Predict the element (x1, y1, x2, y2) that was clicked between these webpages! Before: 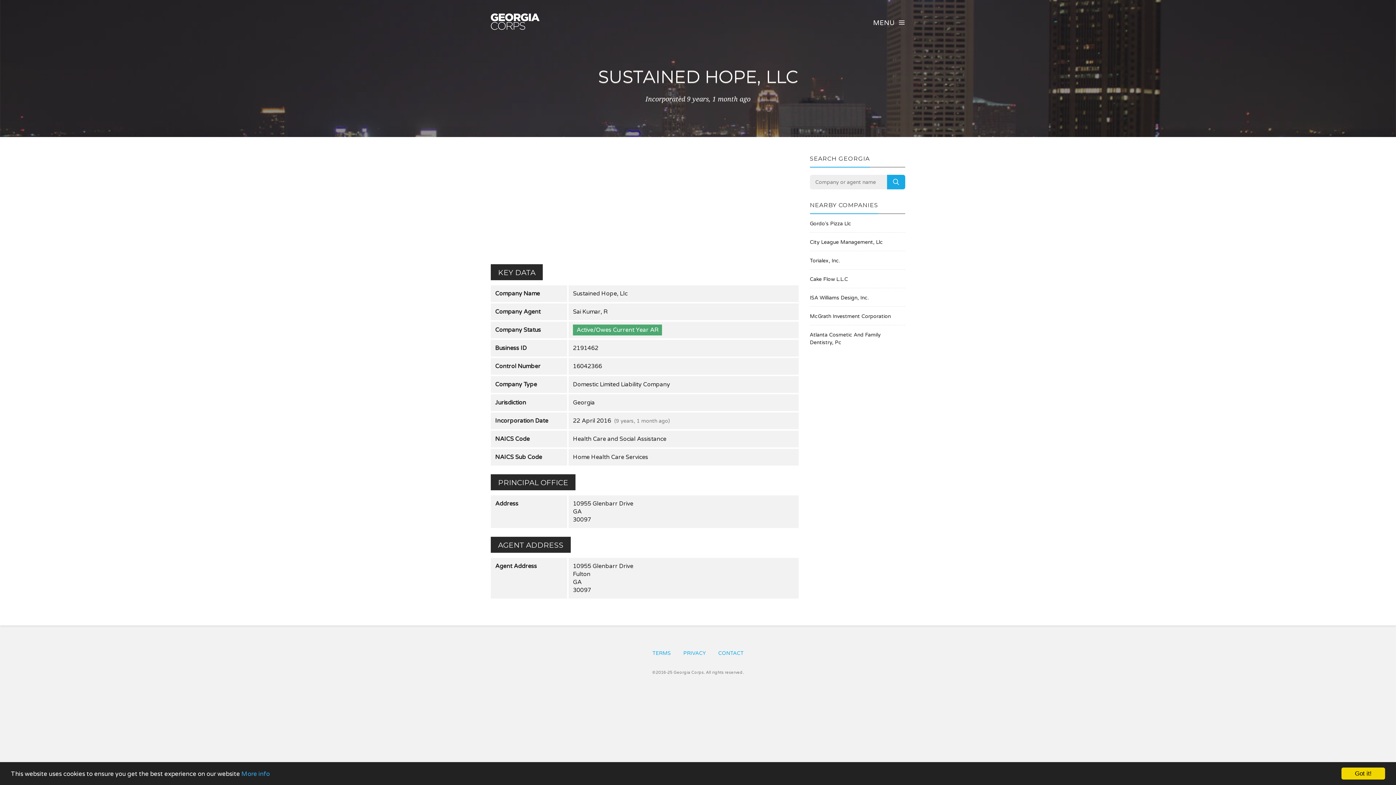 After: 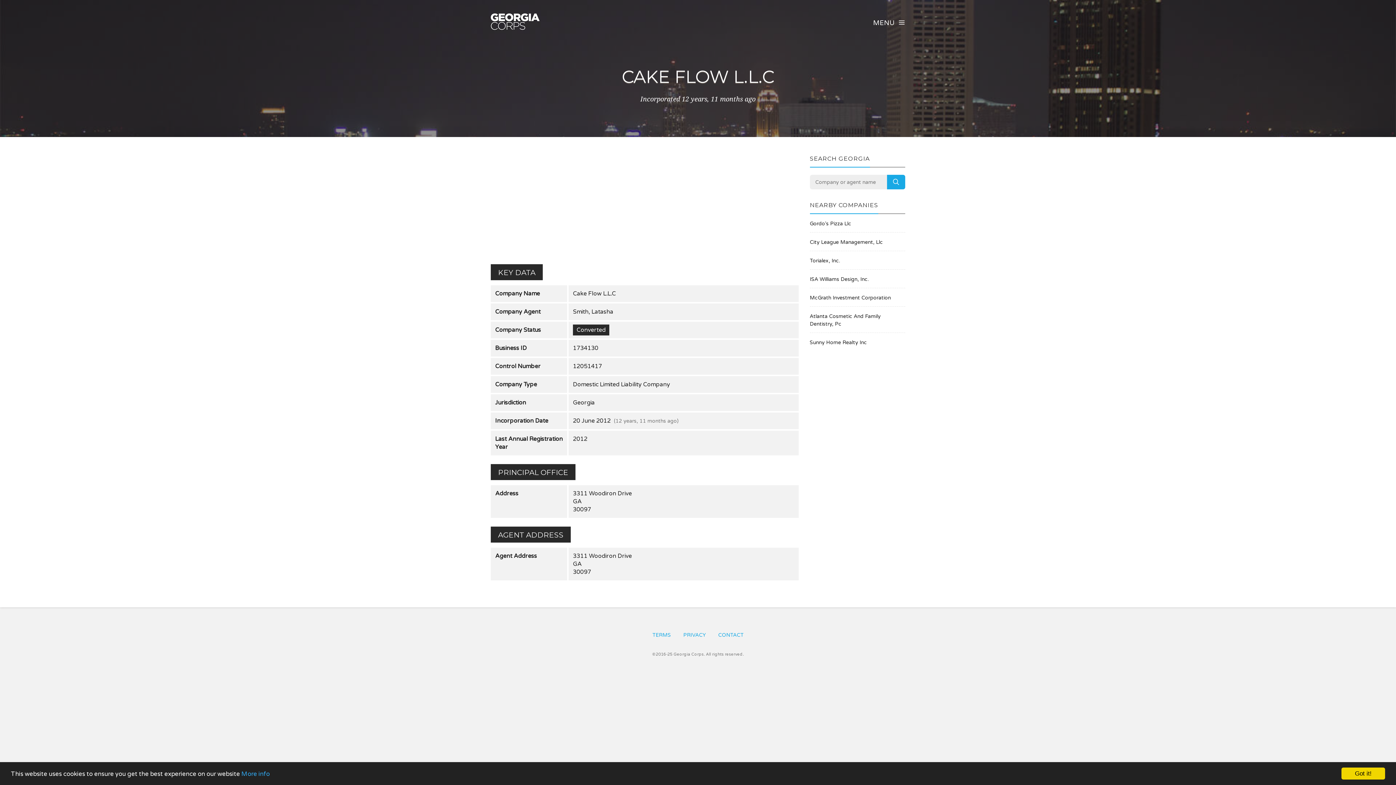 Action: label: Cake Flow L.L.C bbox: (810, 275, 905, 283)